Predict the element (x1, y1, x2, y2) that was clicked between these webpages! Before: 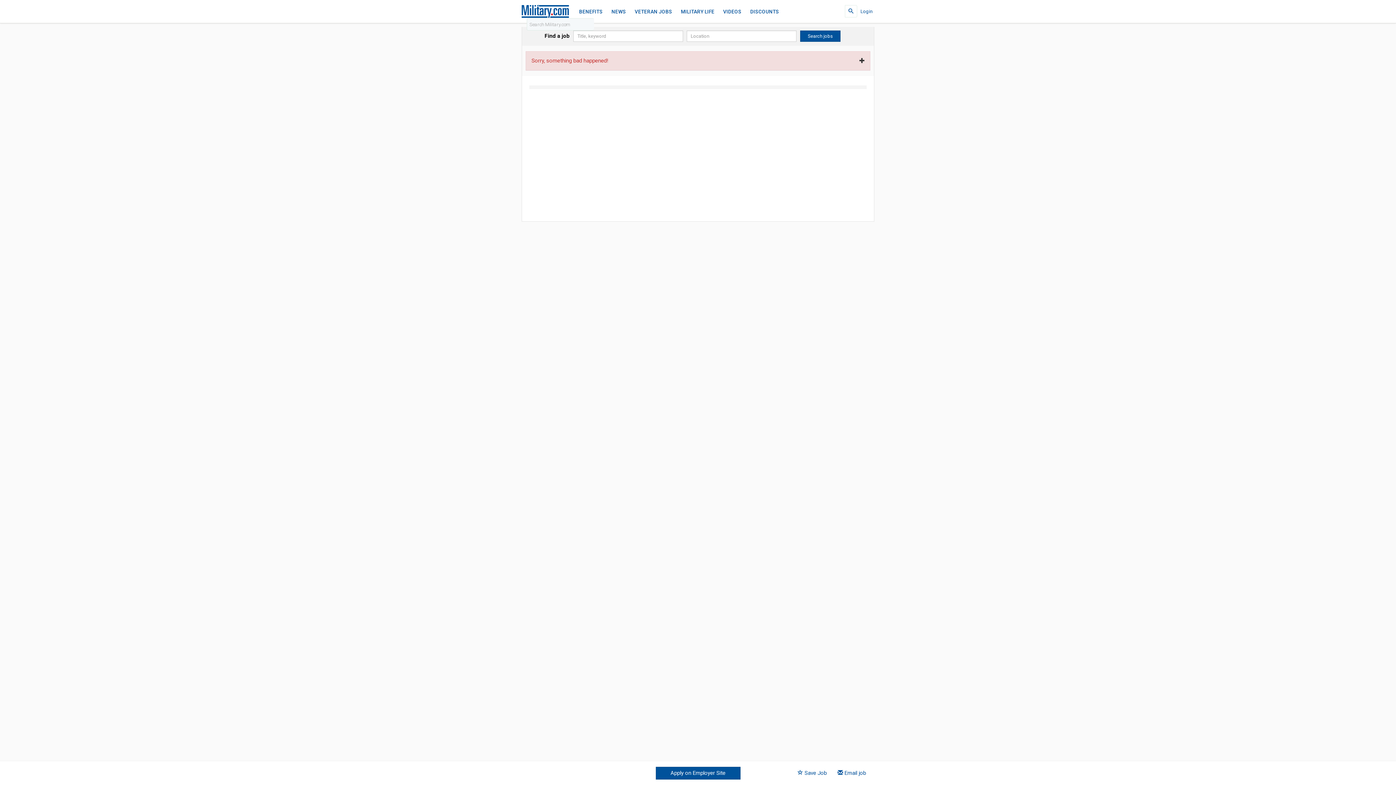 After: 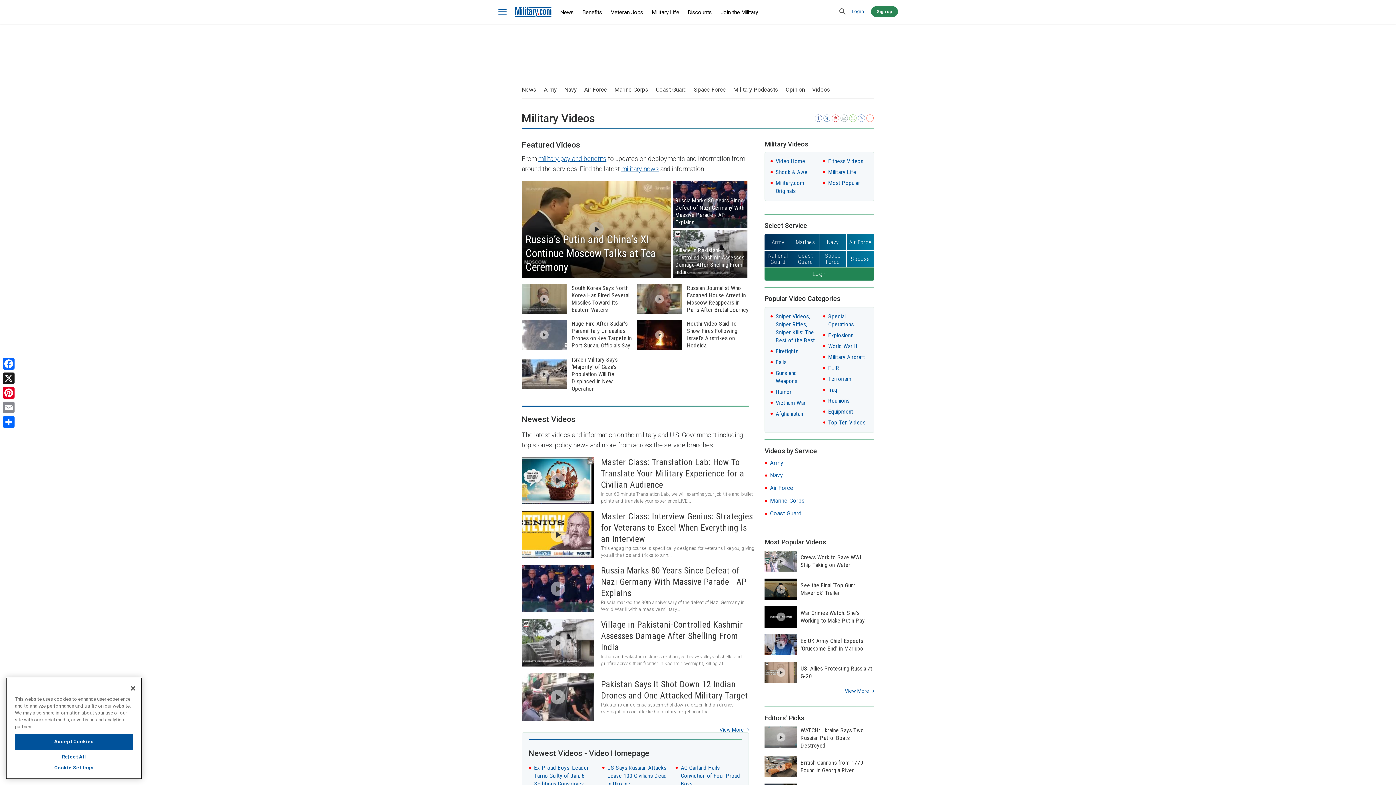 Action: bbox: (723, 5, 741, 17) label: VIDEOS